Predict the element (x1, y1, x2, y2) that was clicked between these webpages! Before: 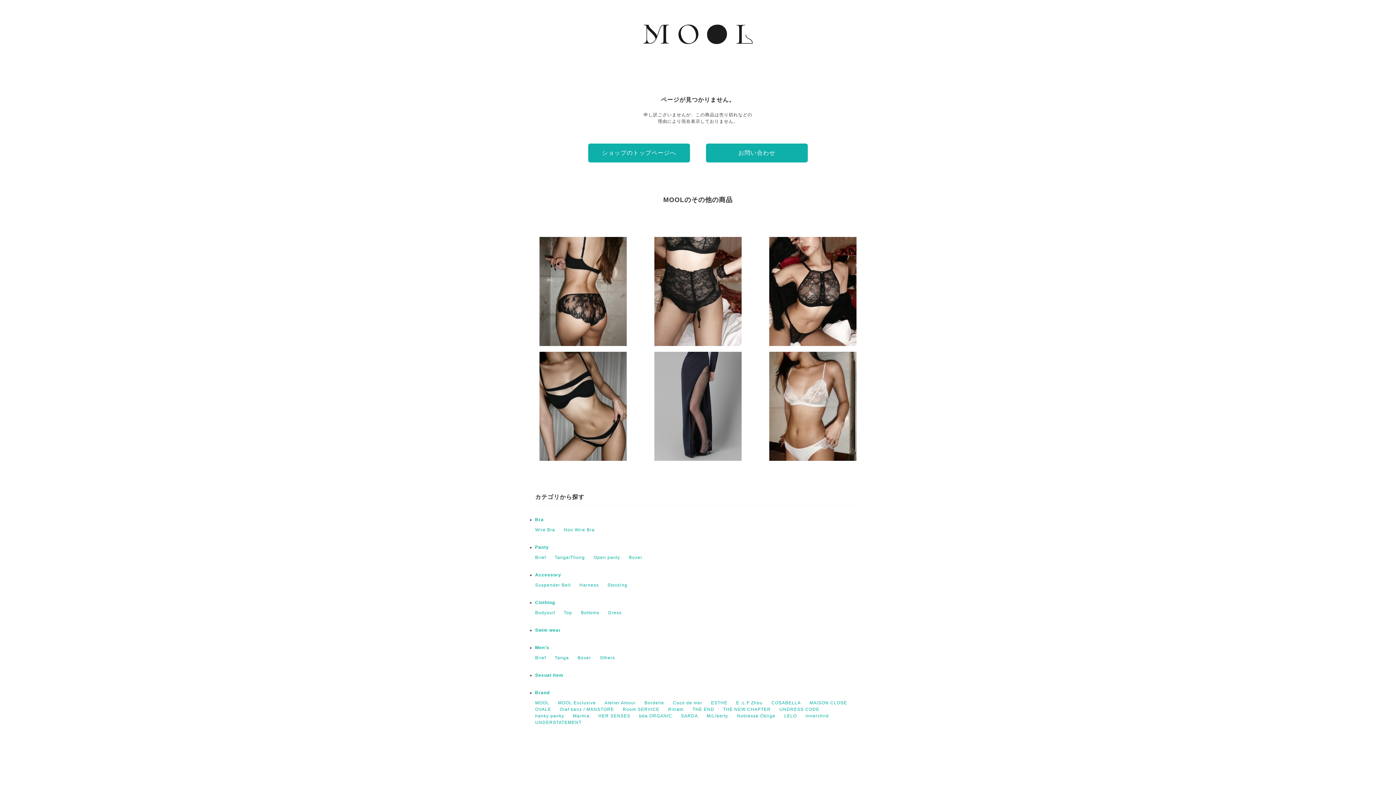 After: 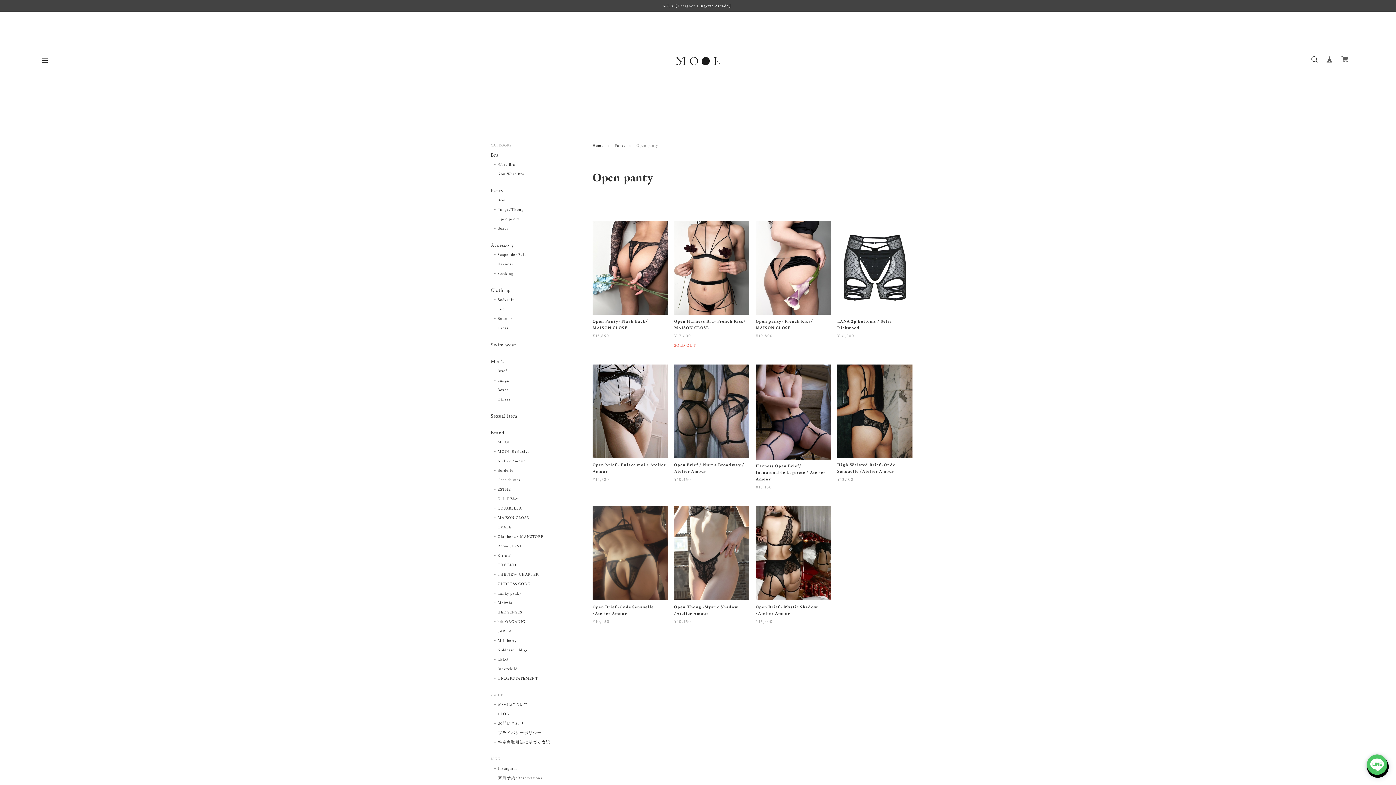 Action: bbox: (593, 555, 620, 560) label: Open panty